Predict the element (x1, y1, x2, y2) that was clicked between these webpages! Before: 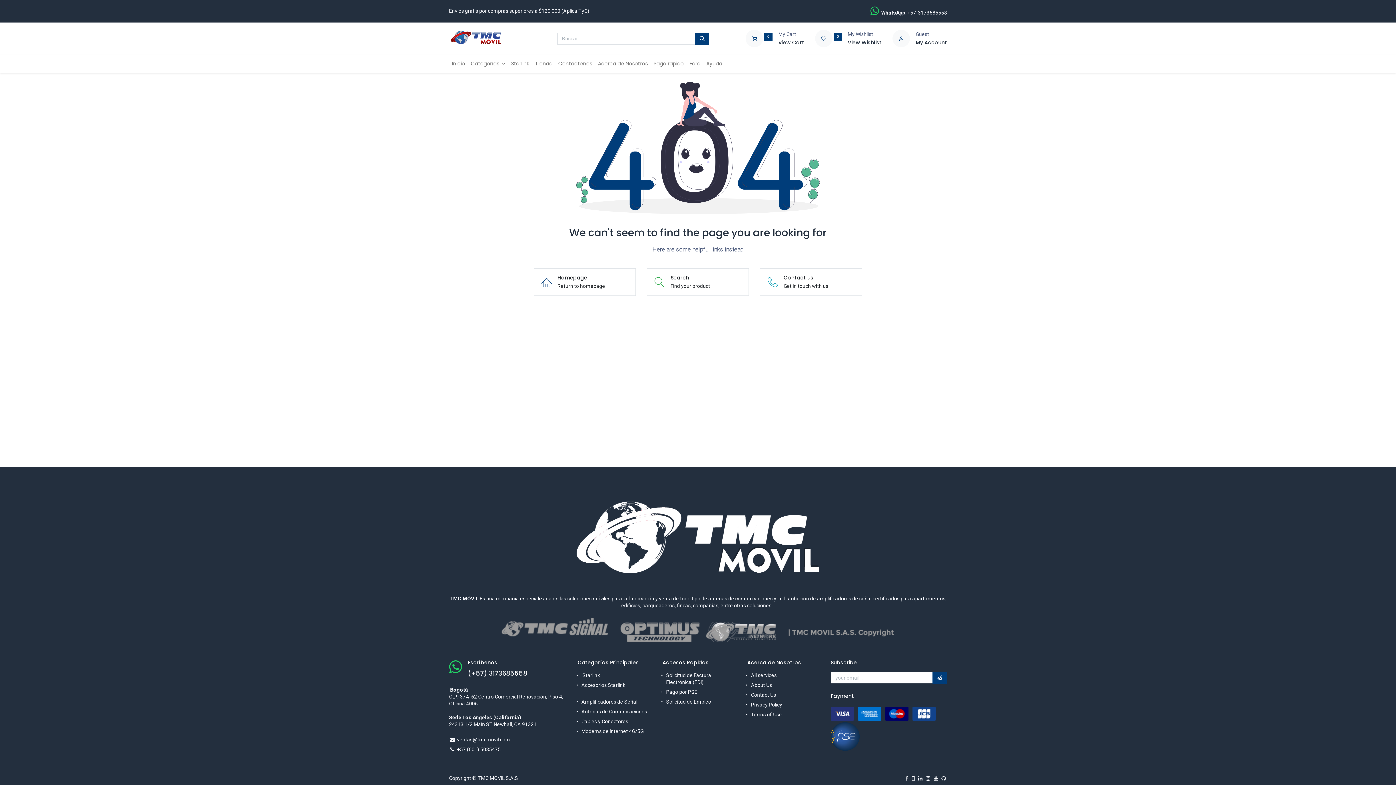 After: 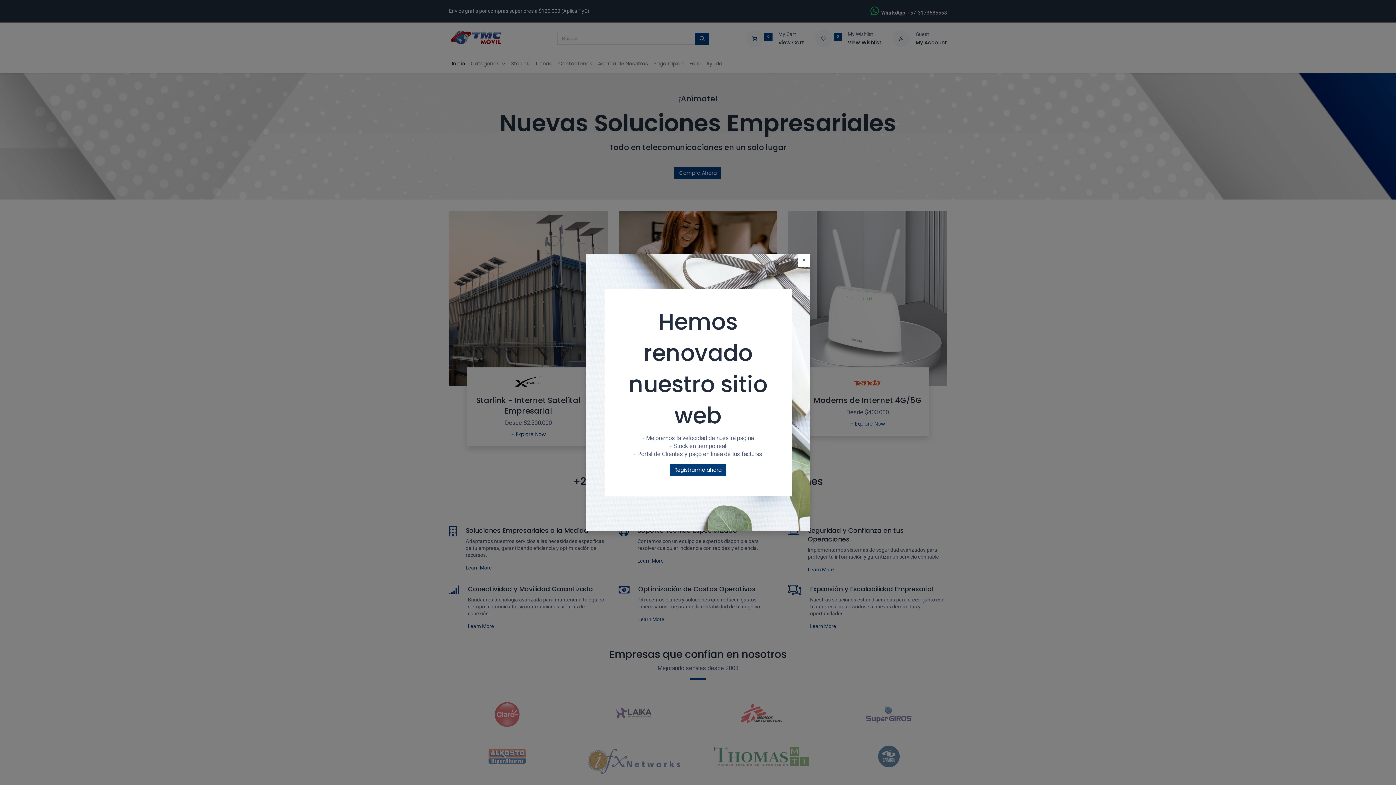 Action: bbox: (449, 481, 947, 592)